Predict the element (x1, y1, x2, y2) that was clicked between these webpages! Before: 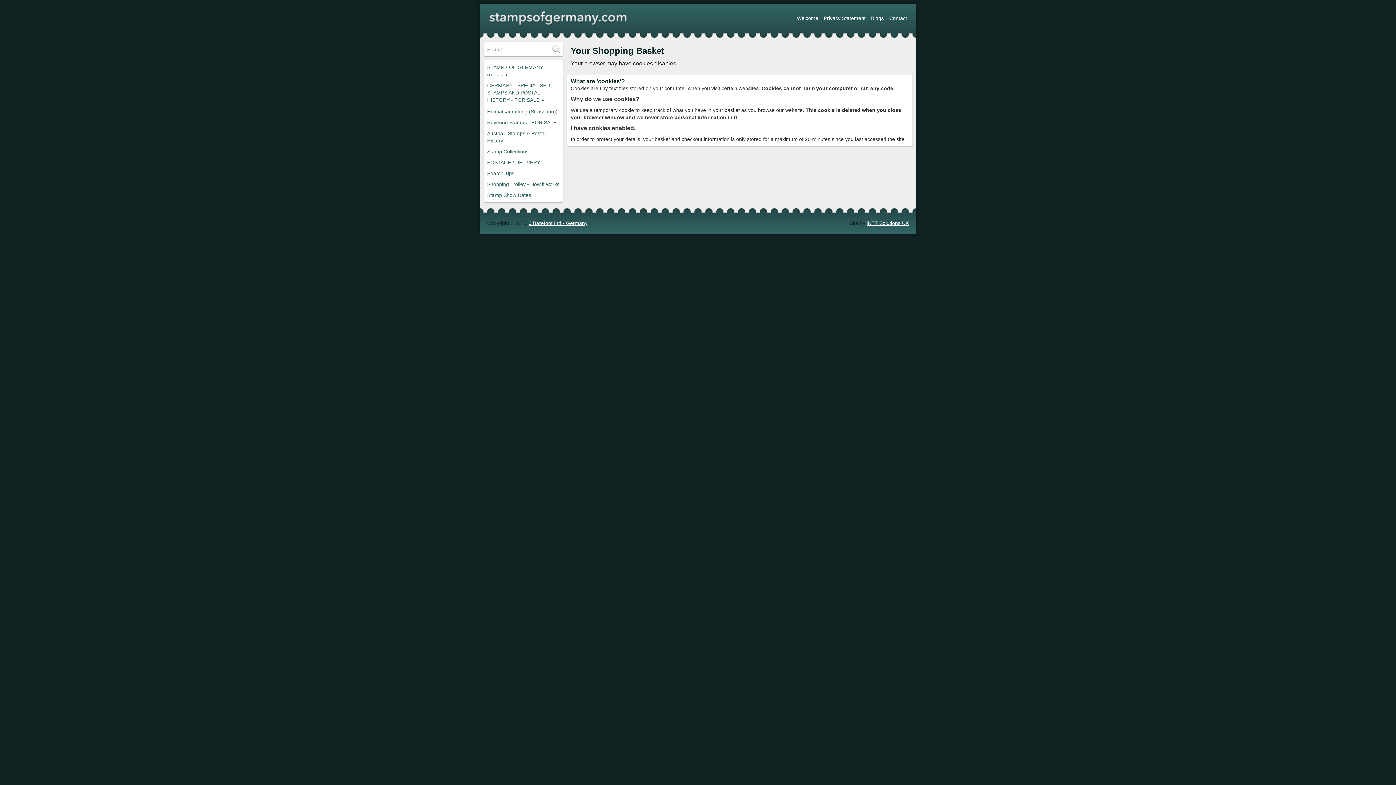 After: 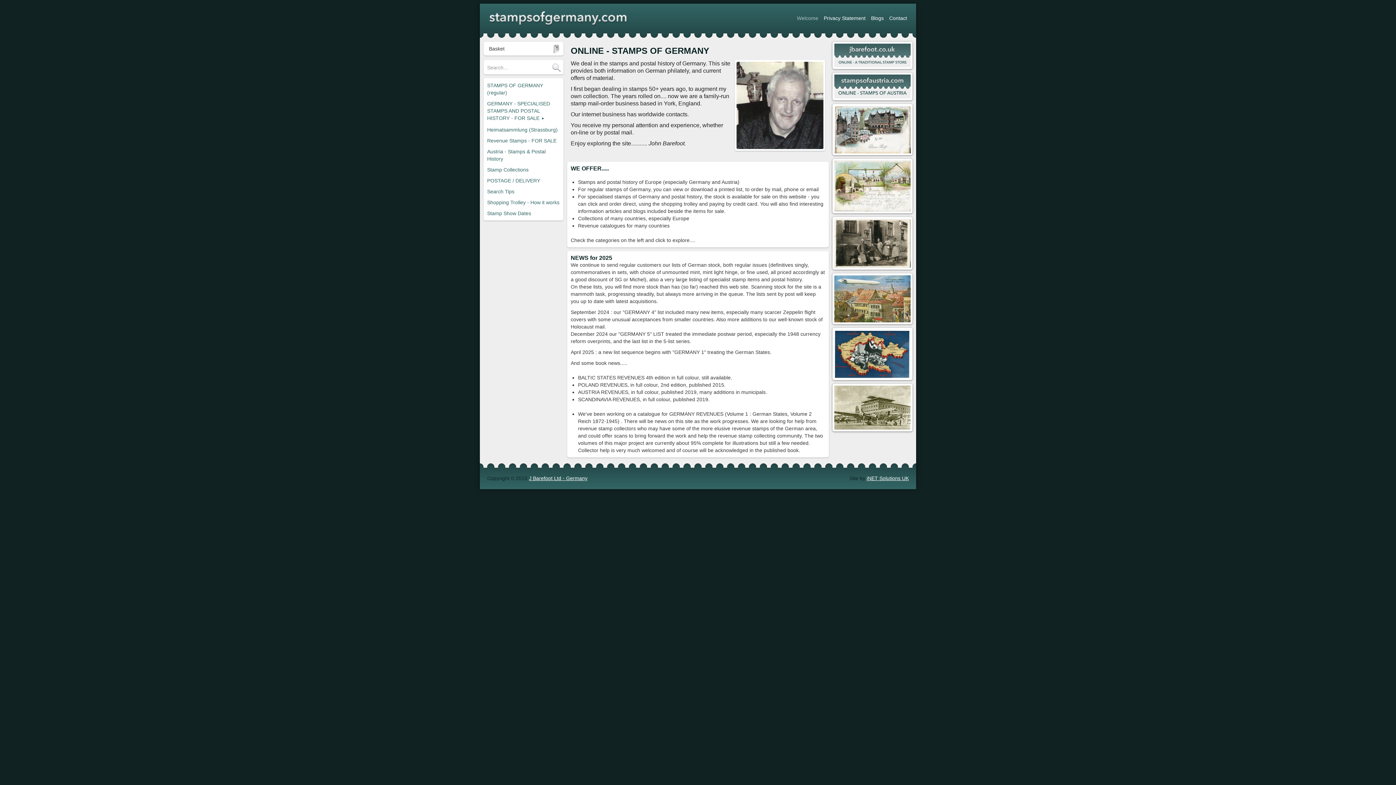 Action: label: Welcome bbox: (795, 12, 820, 23)